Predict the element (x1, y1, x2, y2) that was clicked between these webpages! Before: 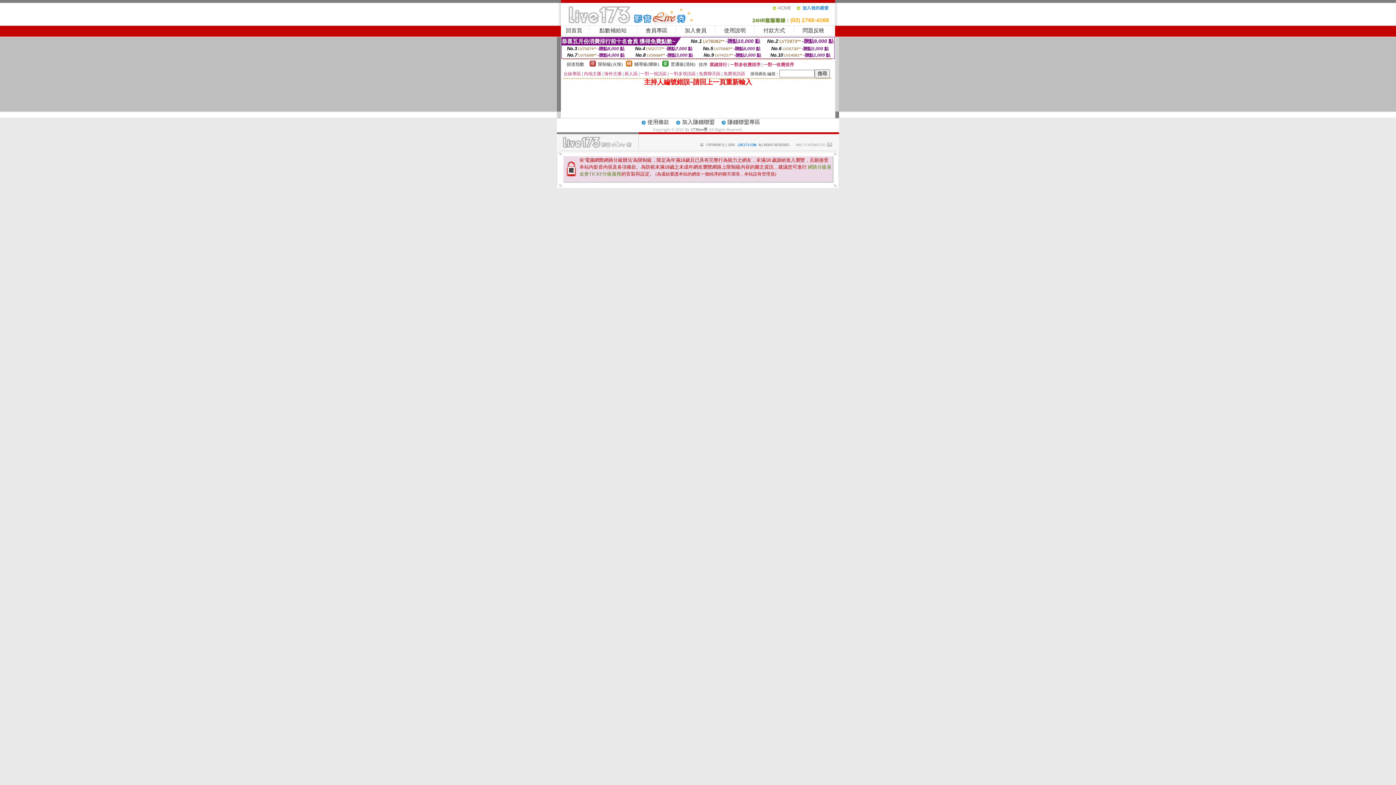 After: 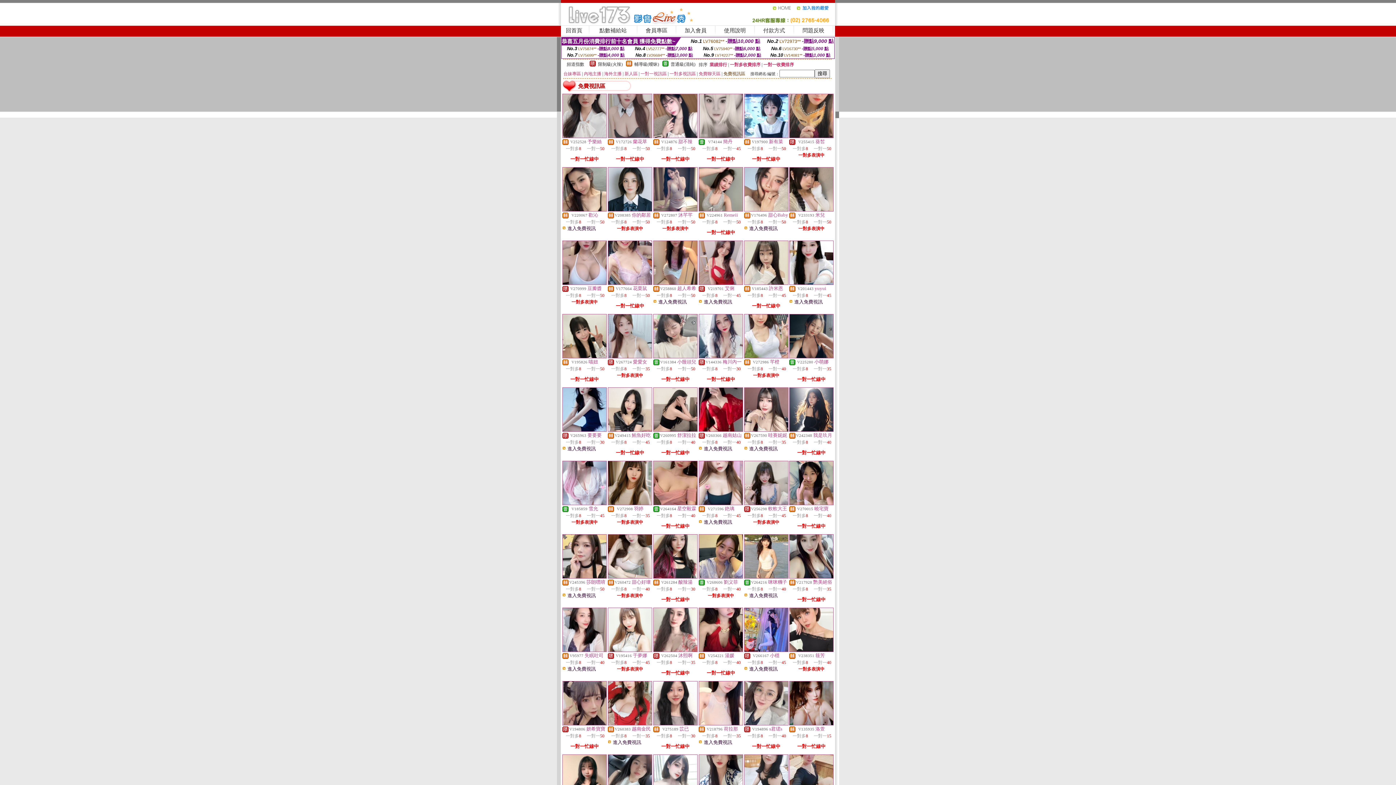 Action: bbox: (723, 71, 745, 76) label: 免費視訊區